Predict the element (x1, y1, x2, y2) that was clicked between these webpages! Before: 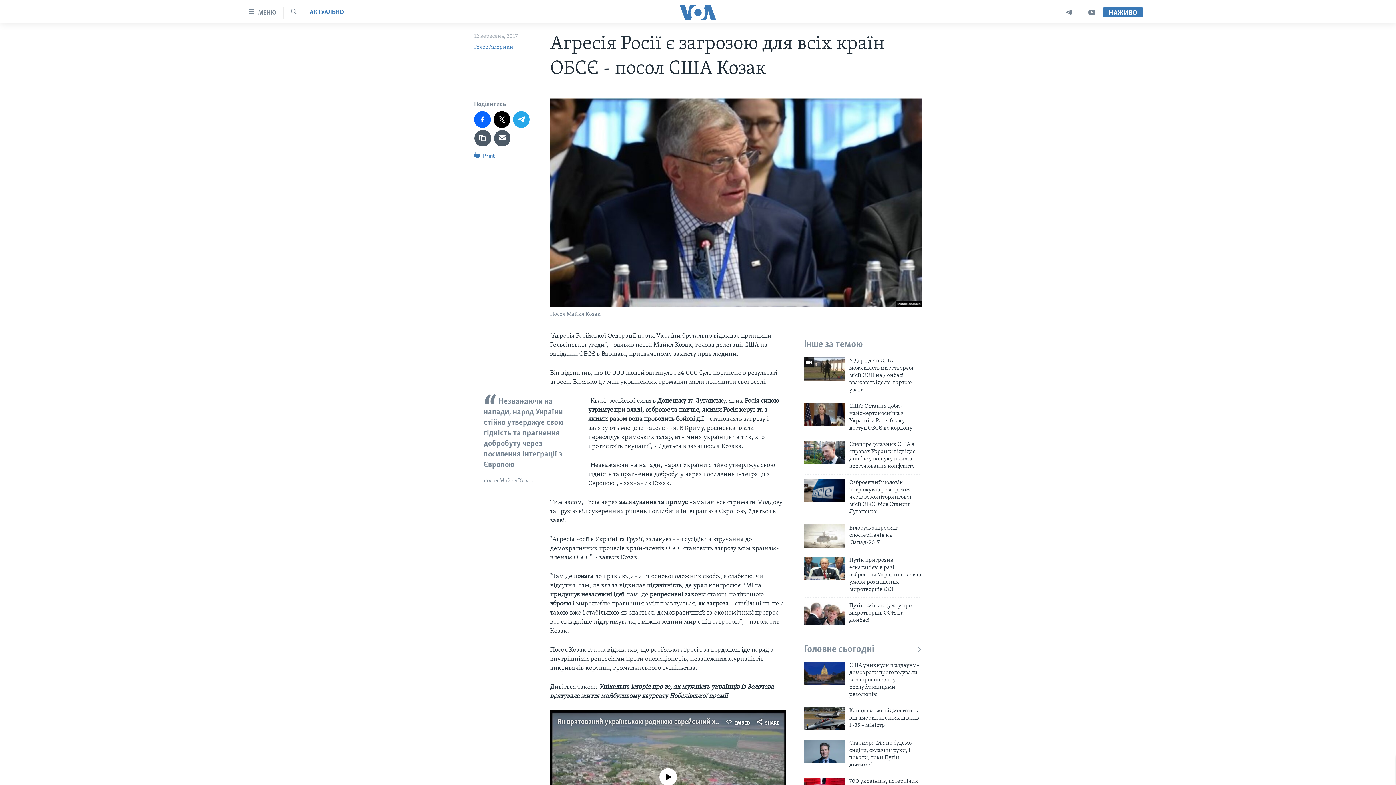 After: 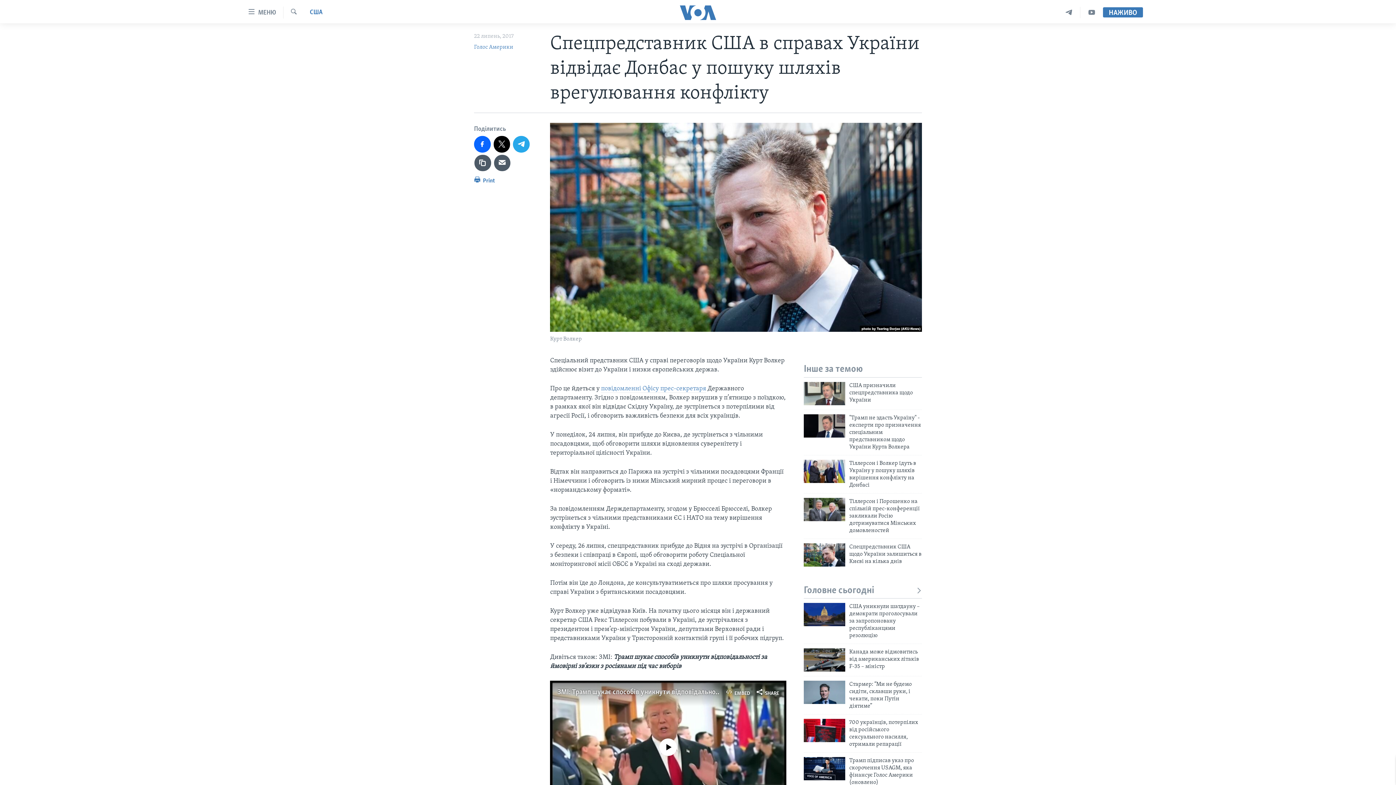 Action: label: Спецпредставник США в справах України відвідає Донбас у пошуку шляхів врегулювання конфлікту bbox: (849, 440, 922, 474)